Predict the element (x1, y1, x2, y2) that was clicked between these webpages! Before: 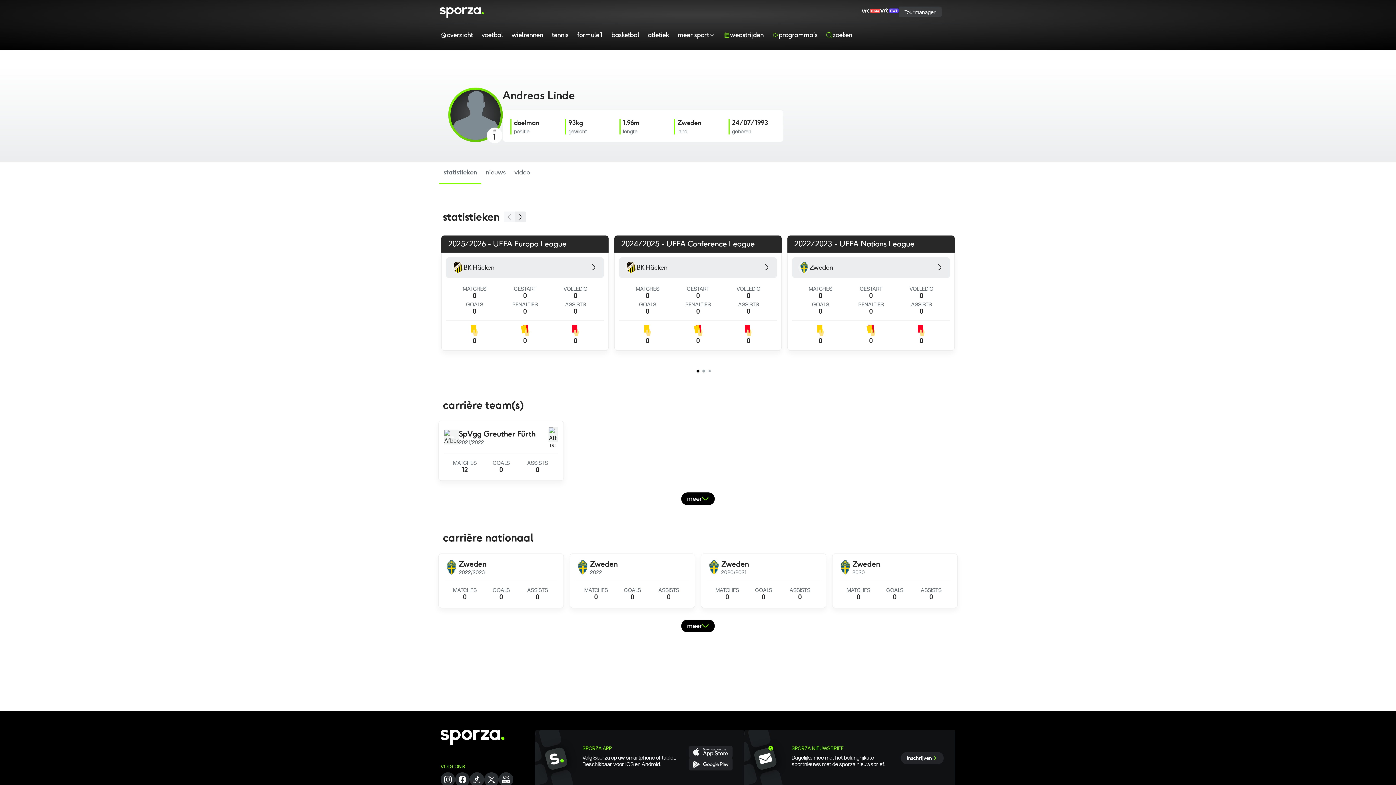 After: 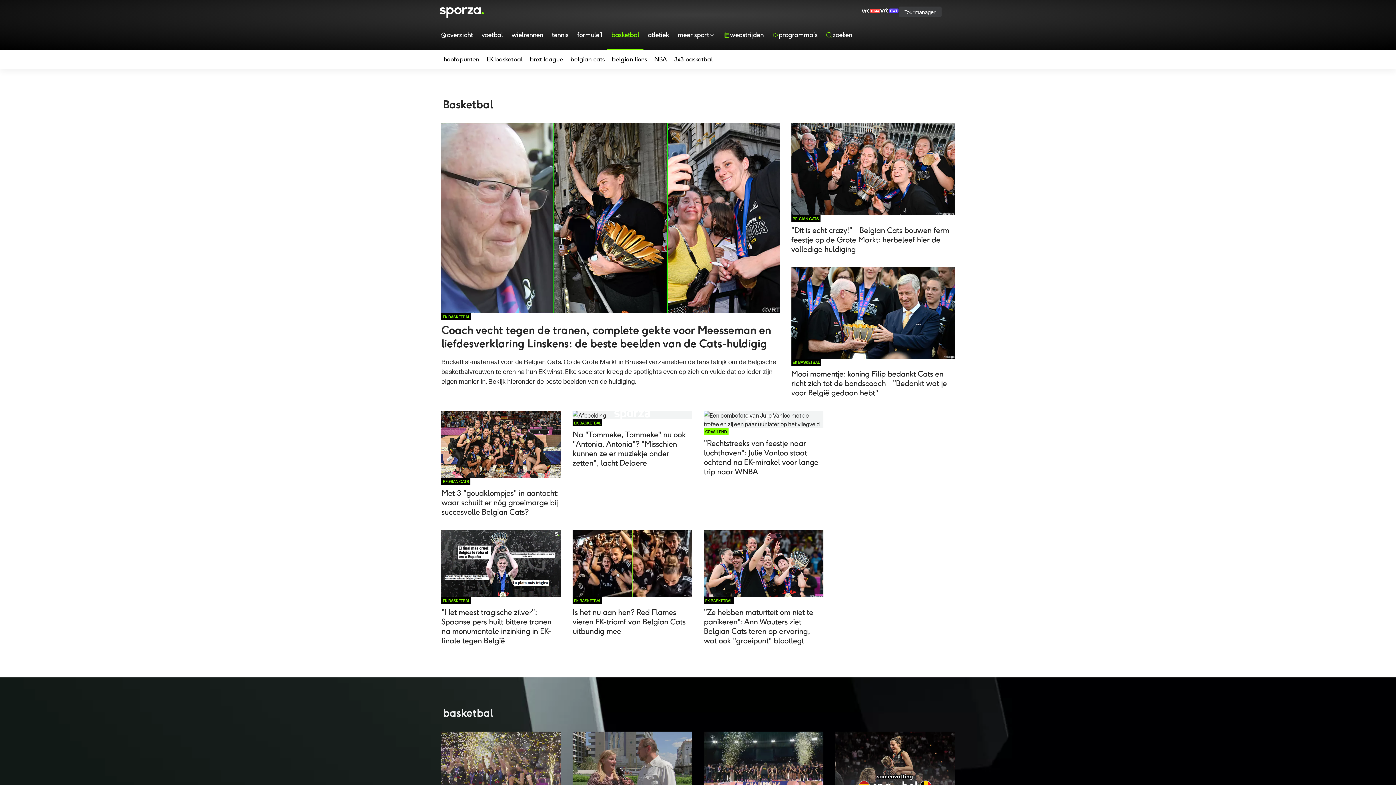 Action: bbox: (607, 24, 643, 49) label: basketbal